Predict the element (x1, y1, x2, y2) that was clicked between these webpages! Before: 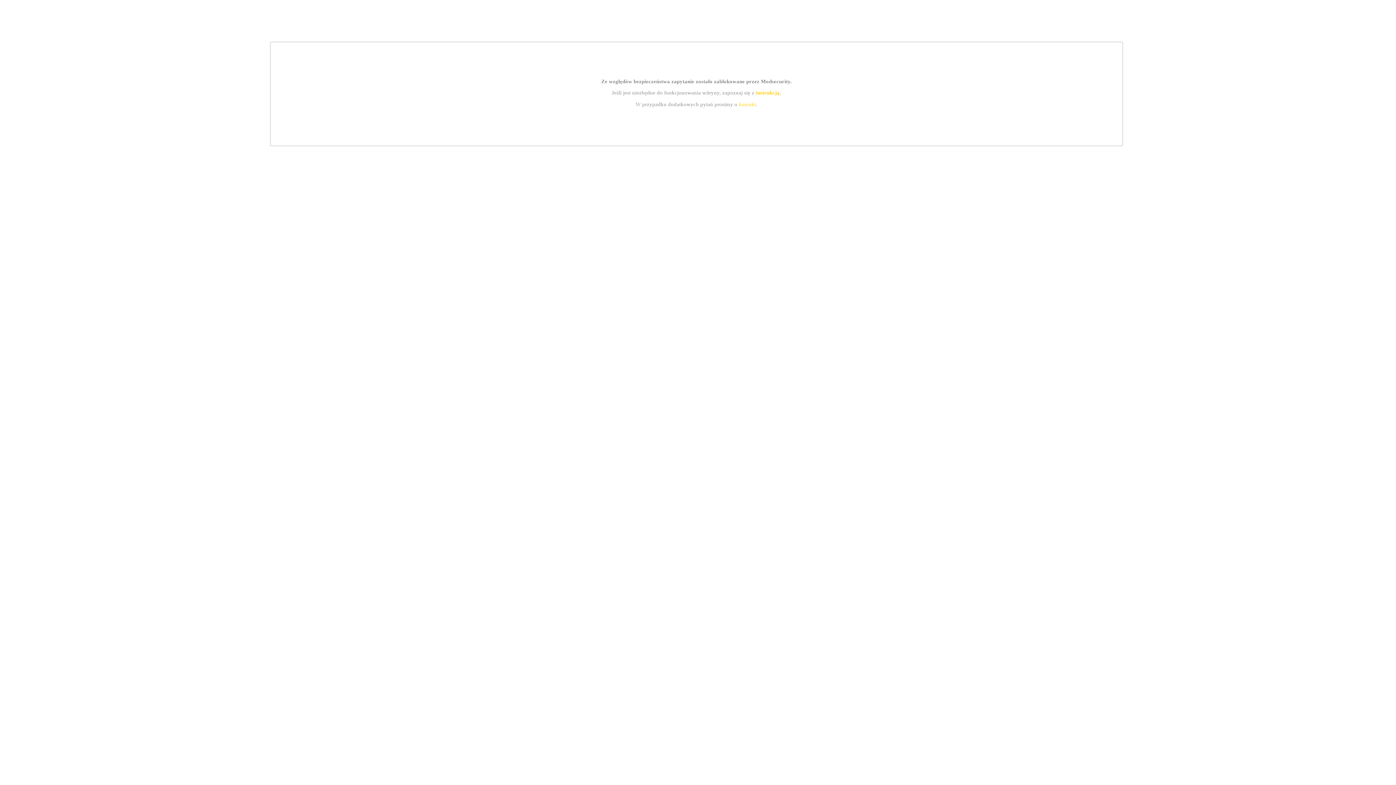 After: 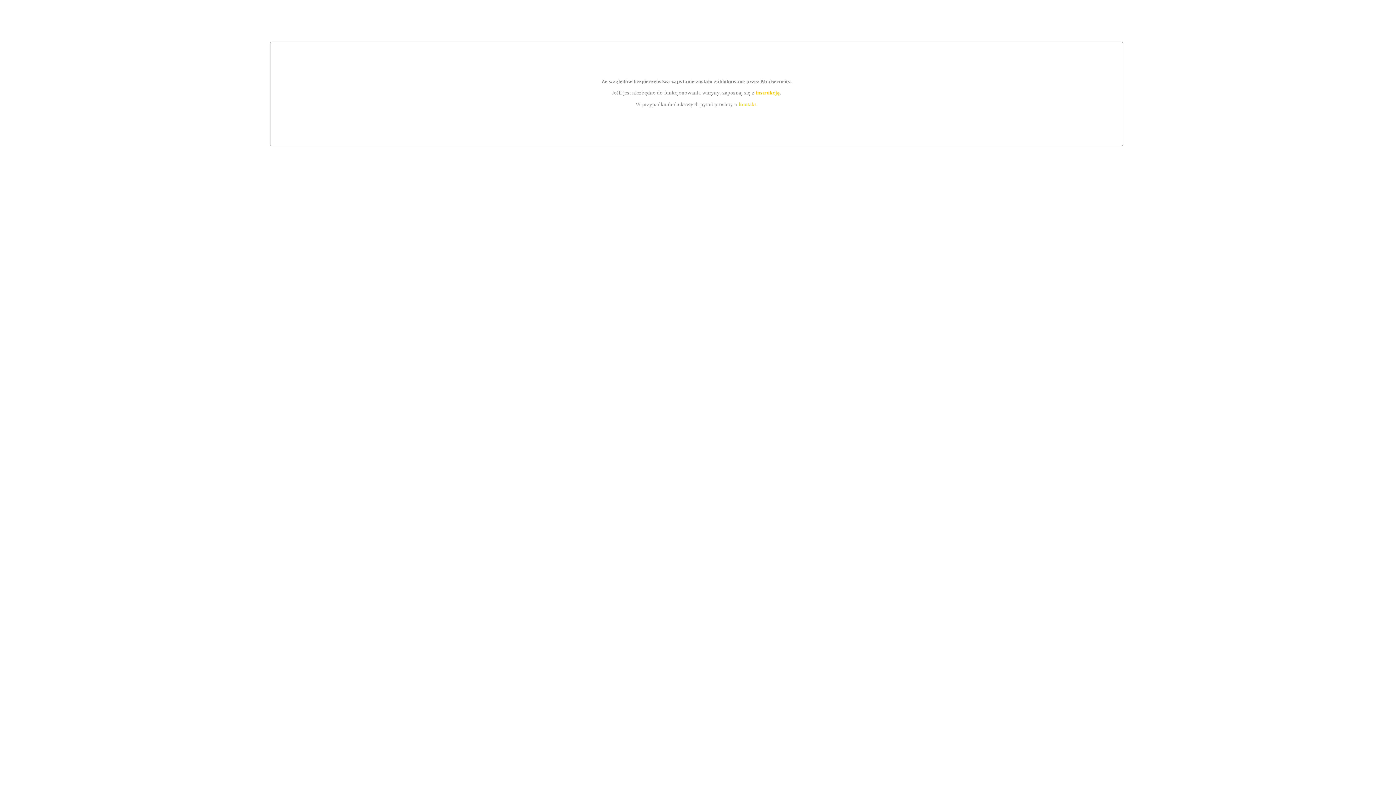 Action: bbox: (755, 89, 779, 95) label: instrukcją